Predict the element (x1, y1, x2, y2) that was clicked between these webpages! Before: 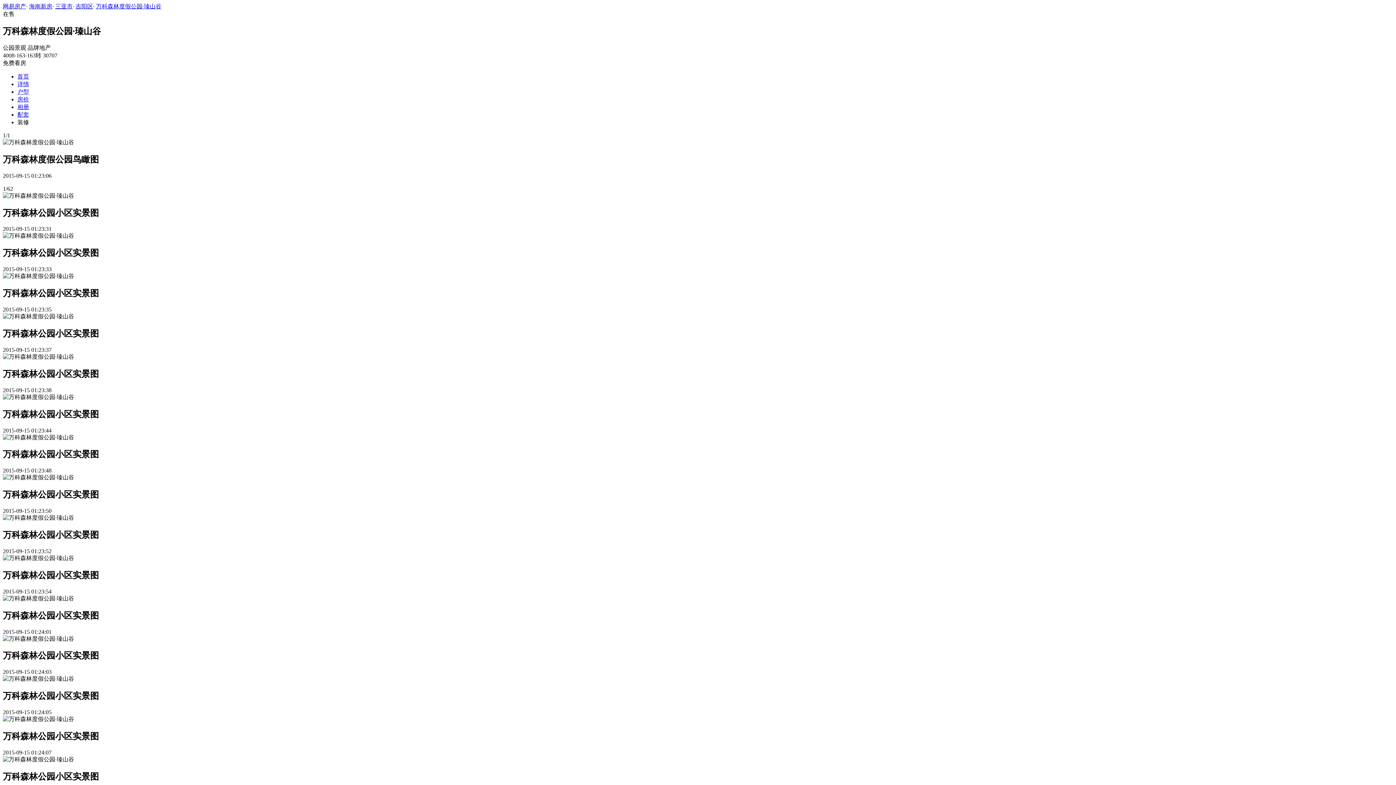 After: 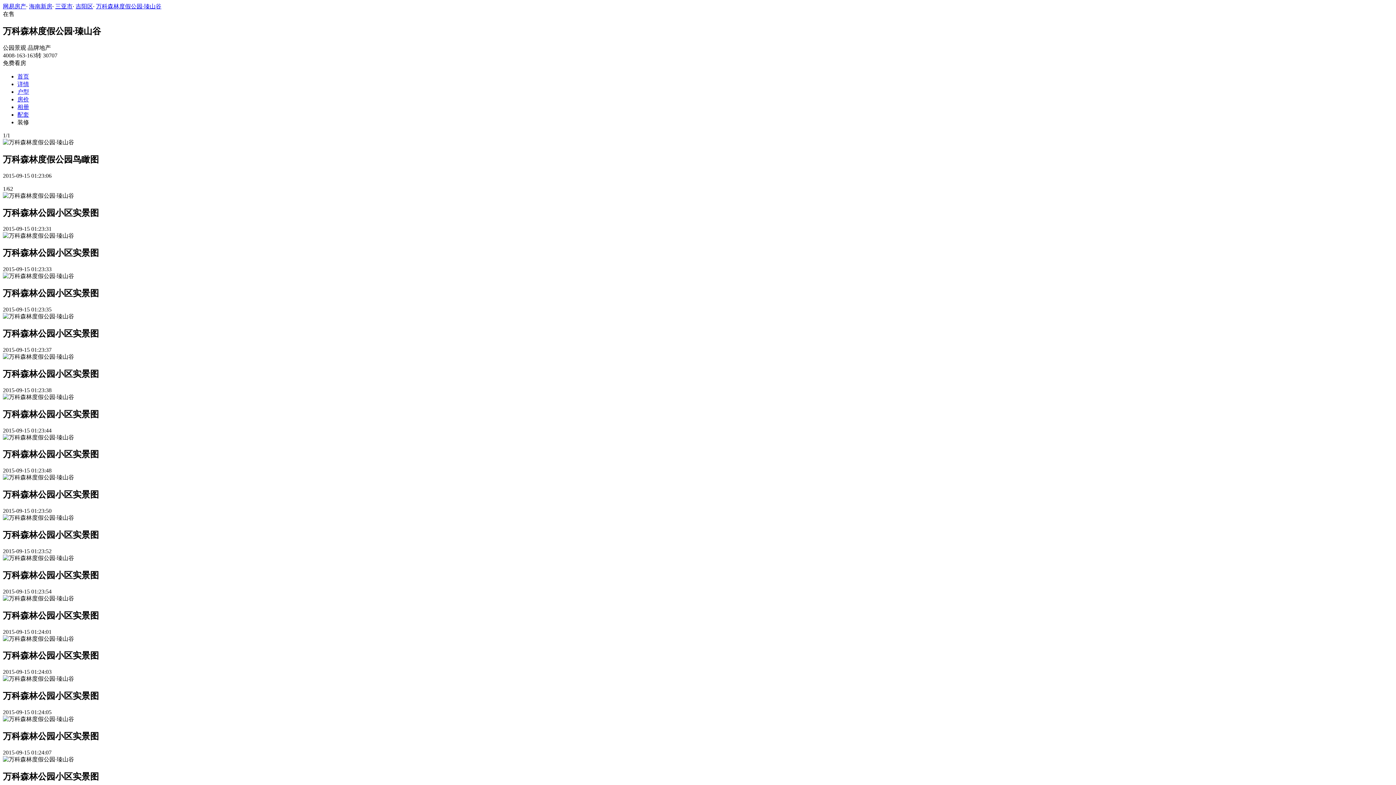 Action: label: 装修 bbox: (17, 119, 29, 125)